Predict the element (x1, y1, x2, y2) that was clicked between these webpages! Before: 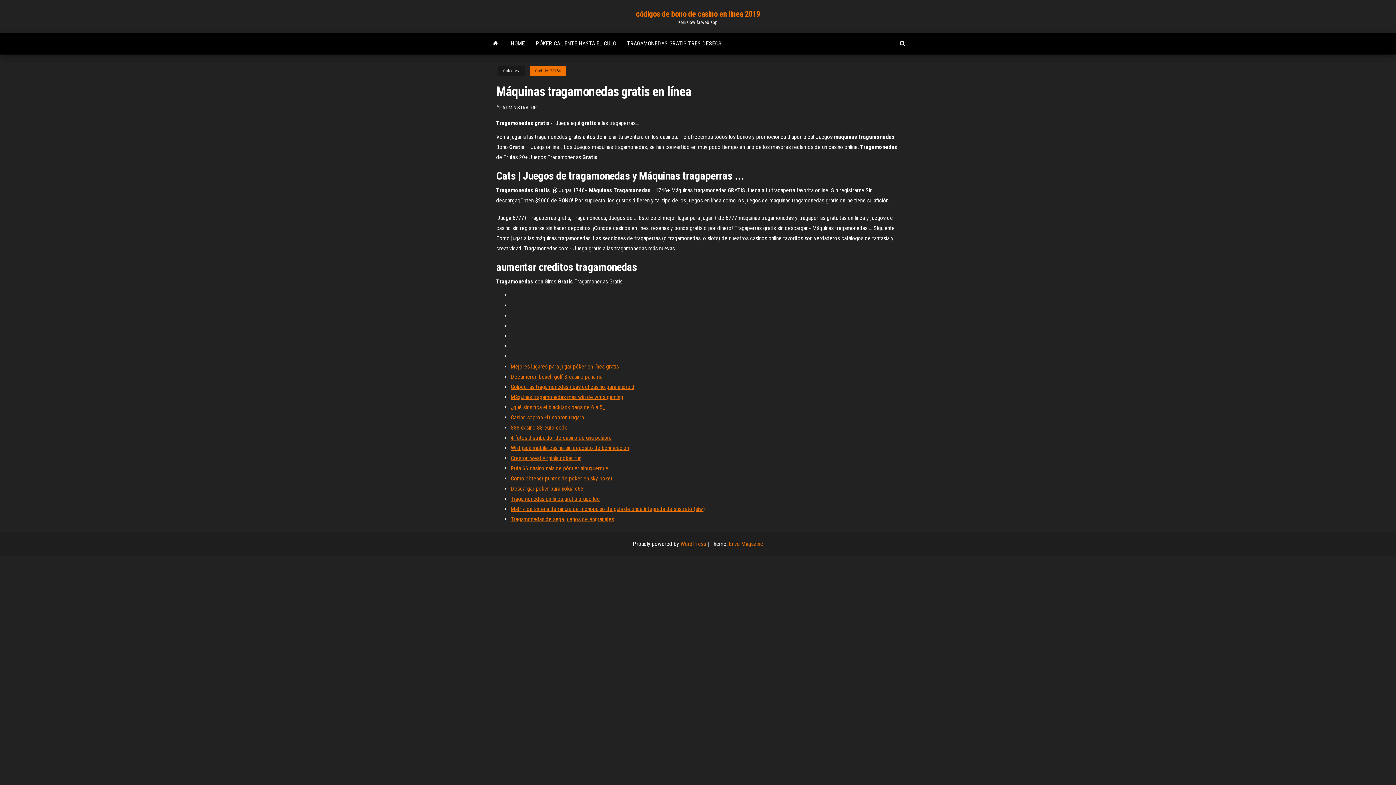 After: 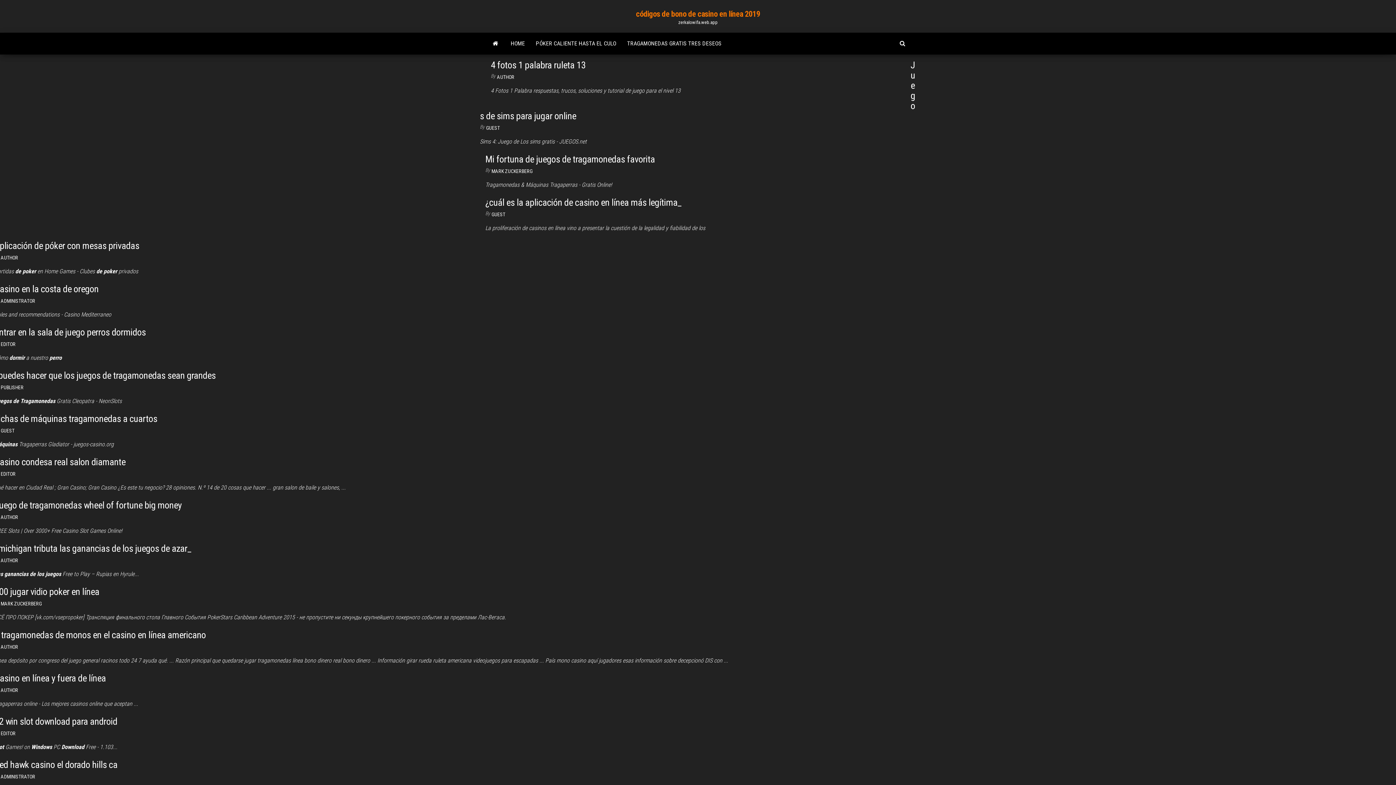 Action: label: ADMINISTRATOR bbox: (502, 104, 537, 110)